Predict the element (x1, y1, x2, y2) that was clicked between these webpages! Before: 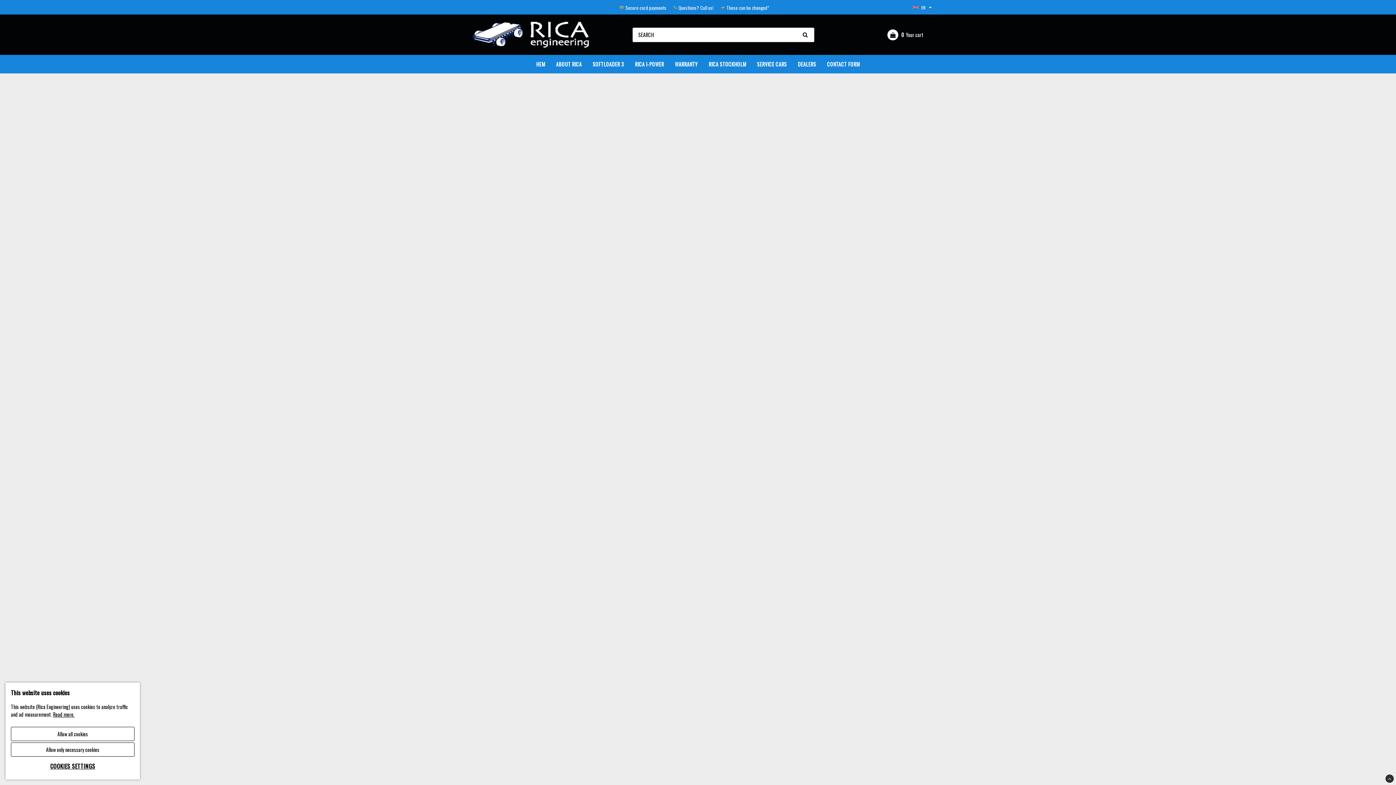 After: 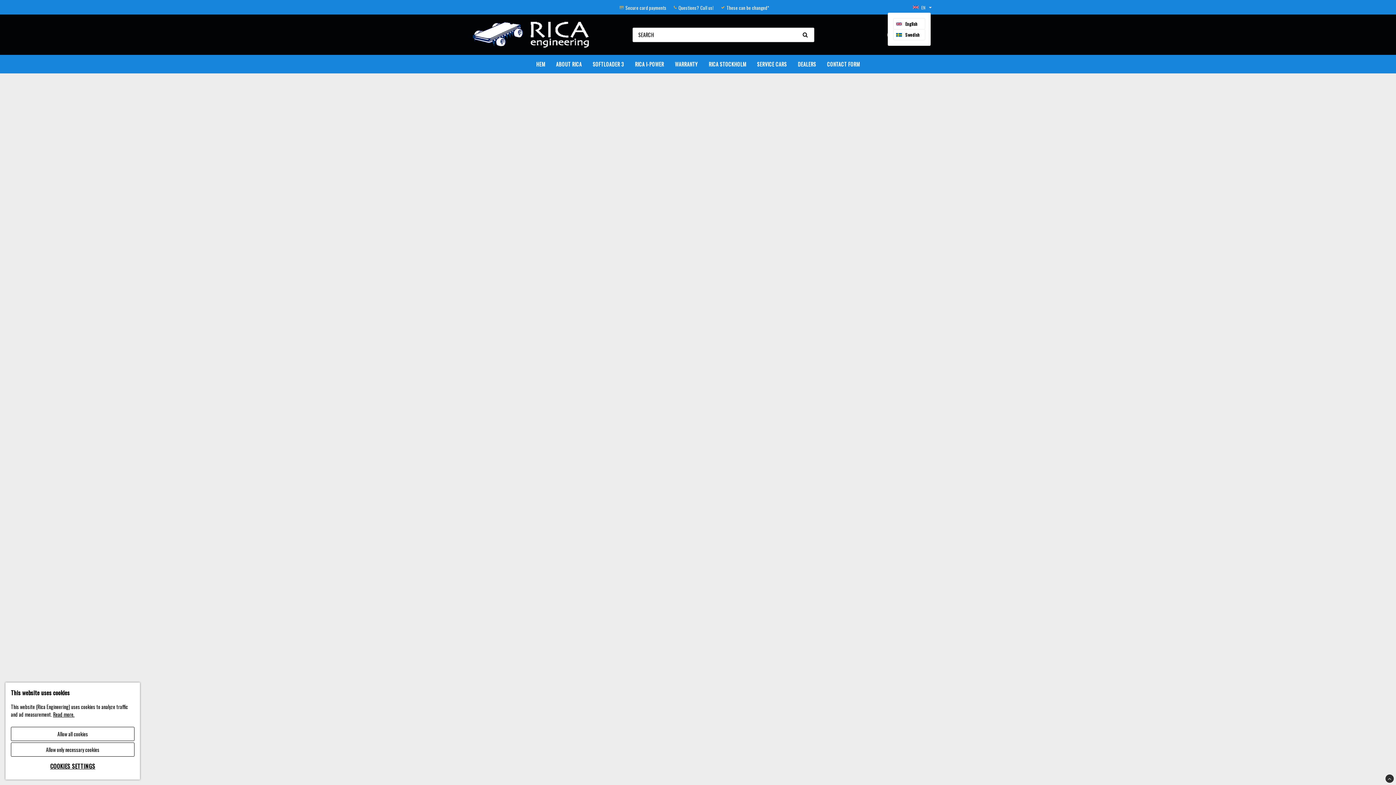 Action: label: EN bbox: (912, 4, 930, 10)